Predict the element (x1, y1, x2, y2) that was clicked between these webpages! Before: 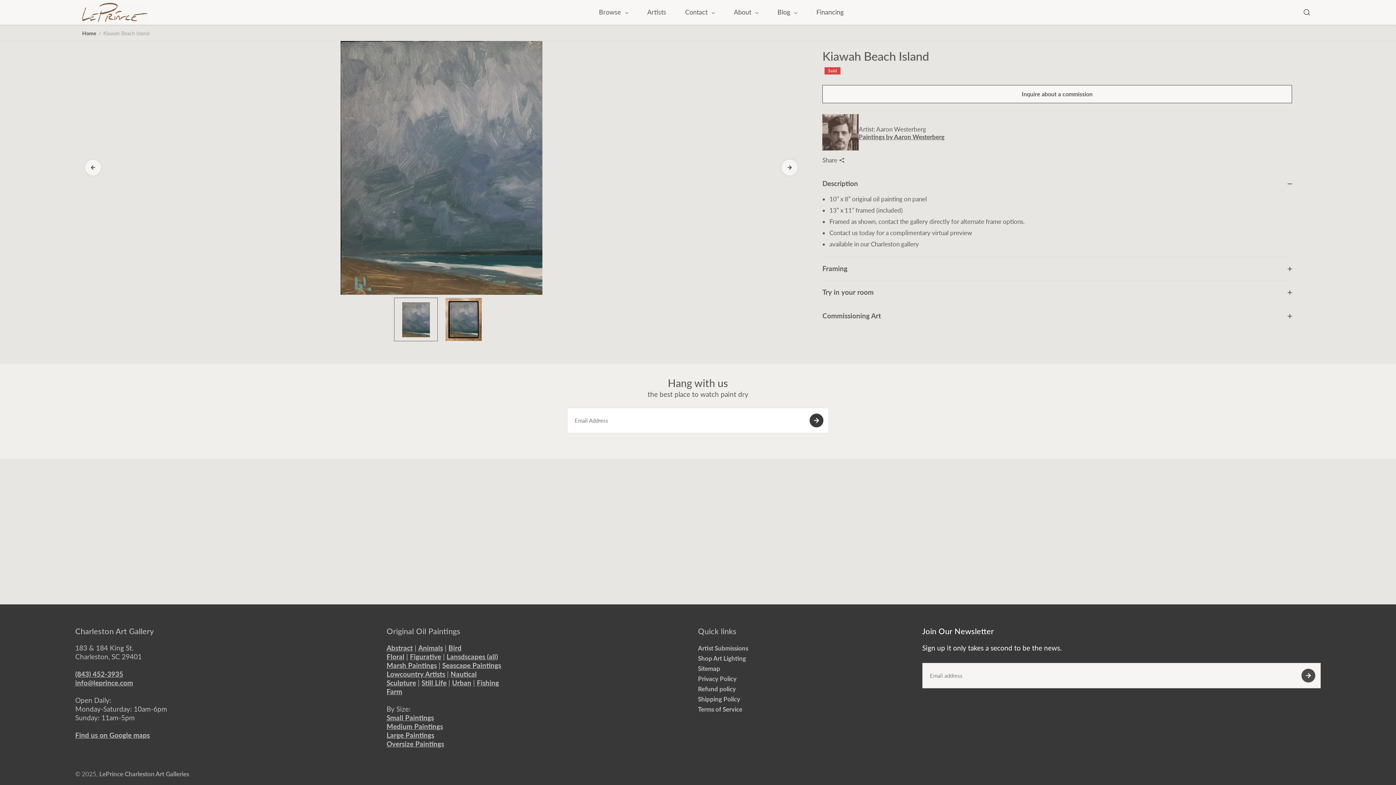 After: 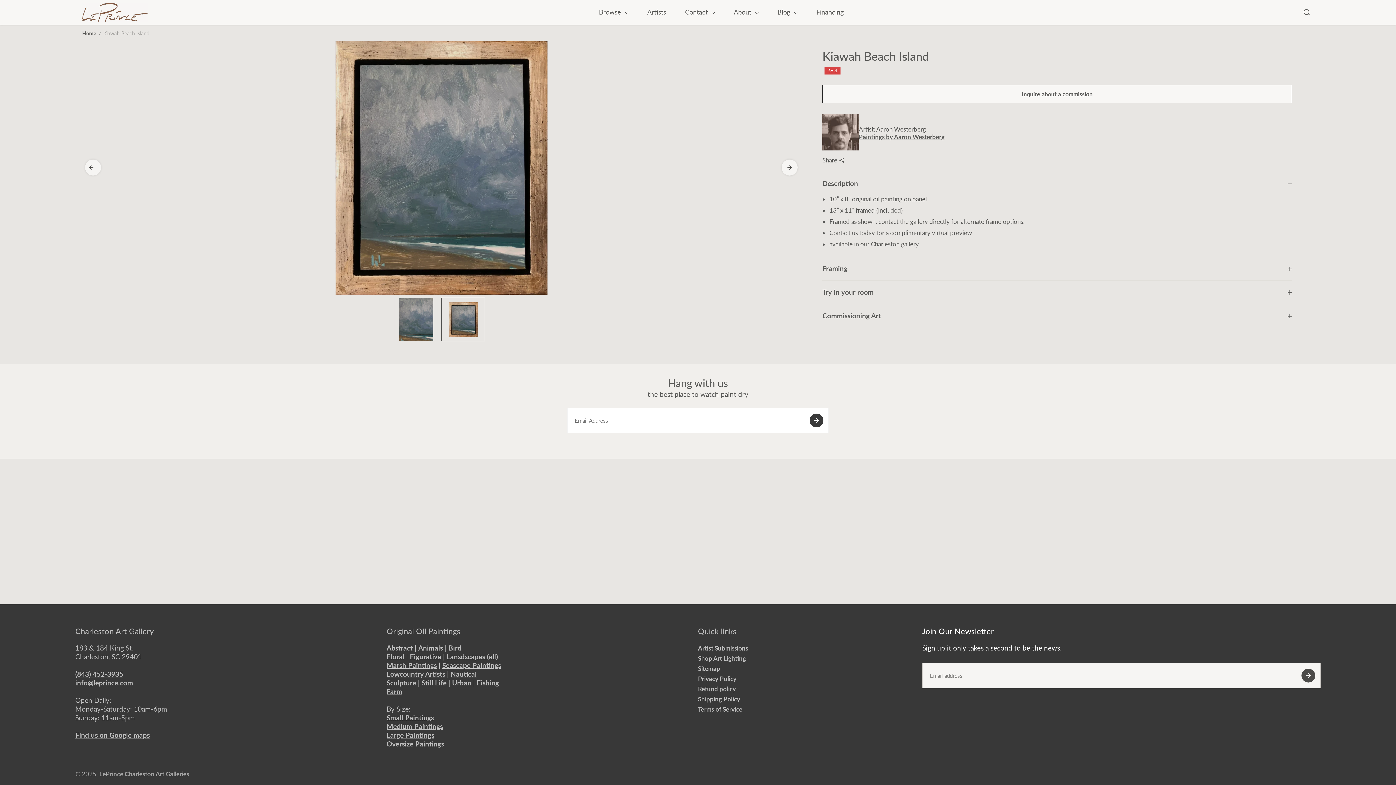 Action: bbox: (85, 159, 101, 175) label: Previous